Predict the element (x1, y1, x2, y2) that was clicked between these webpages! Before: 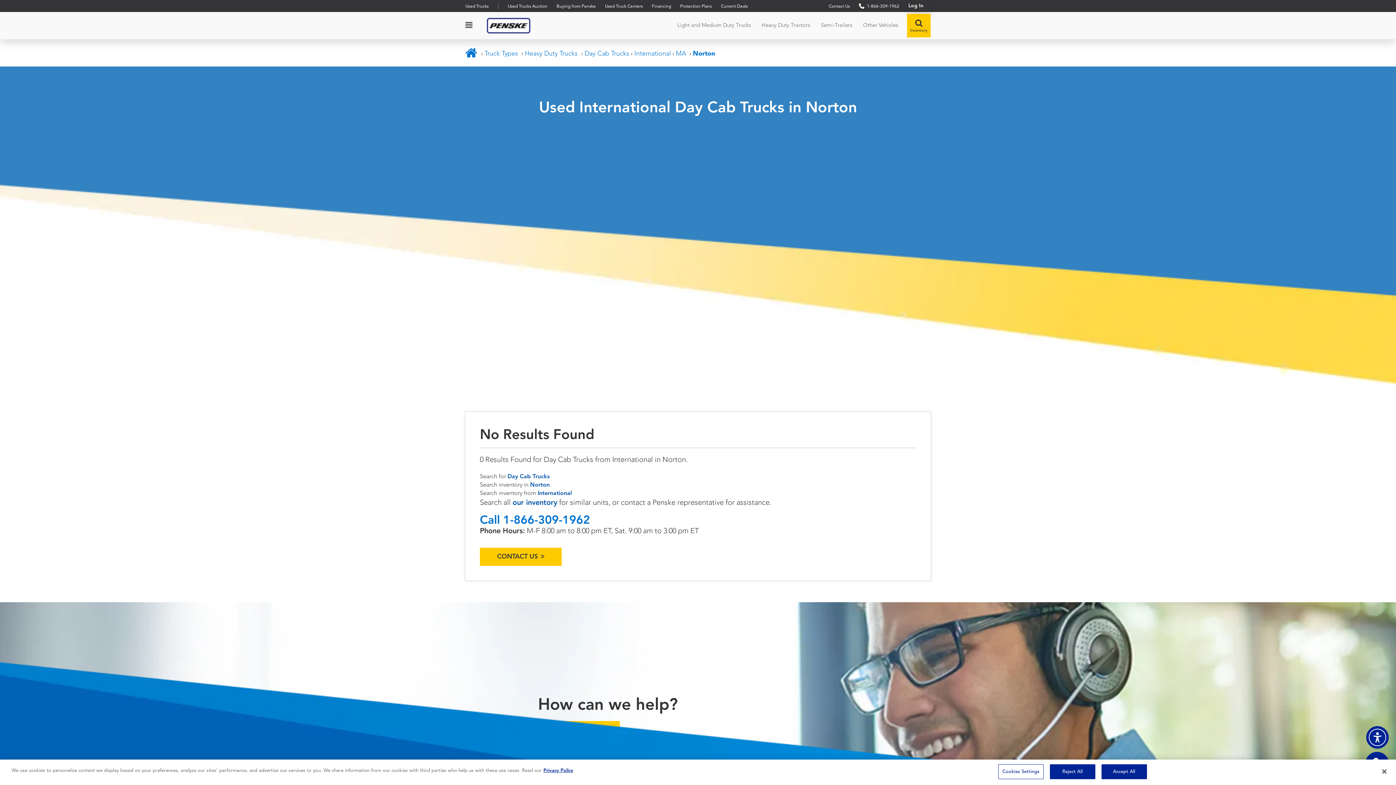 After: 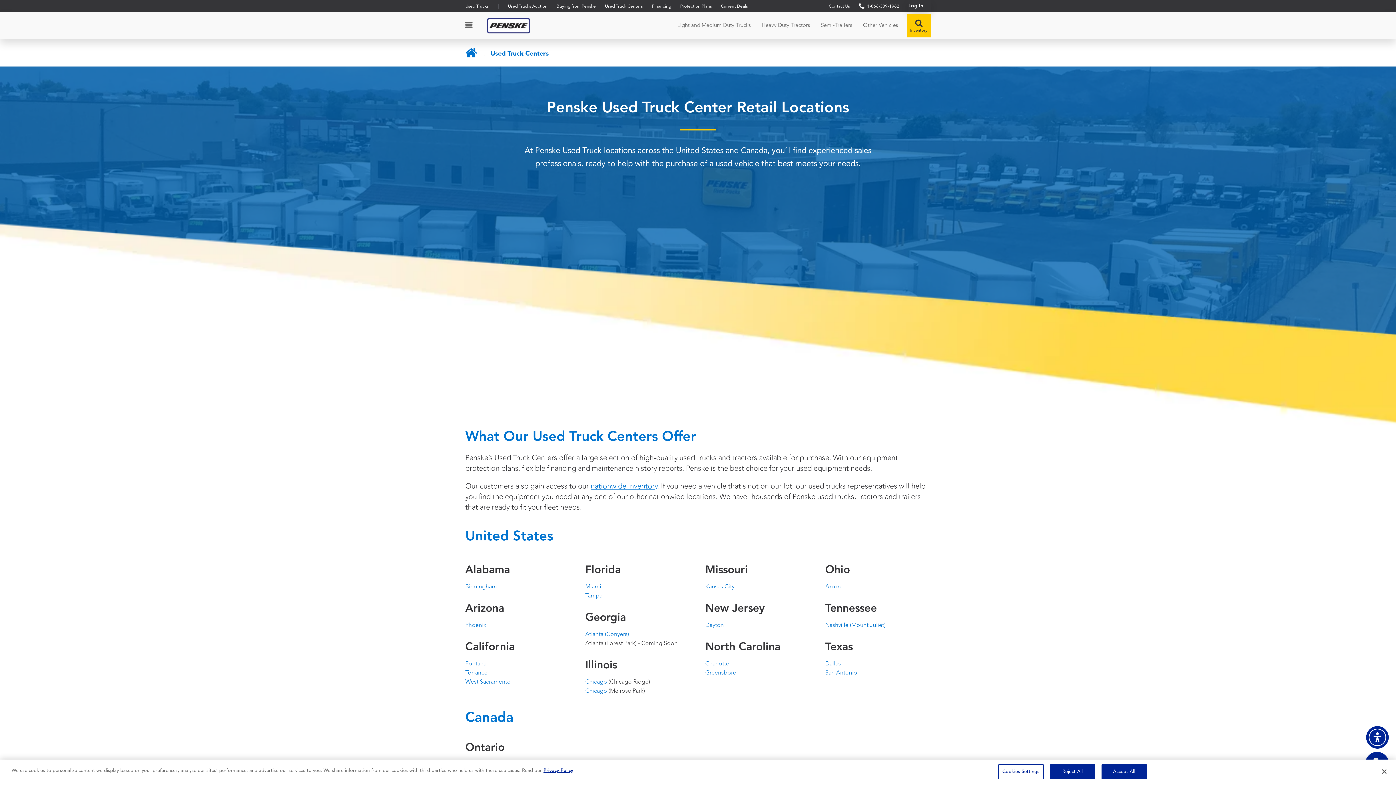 Action: label: Used Truck Centers bbox: (605, 0, 642, 12)